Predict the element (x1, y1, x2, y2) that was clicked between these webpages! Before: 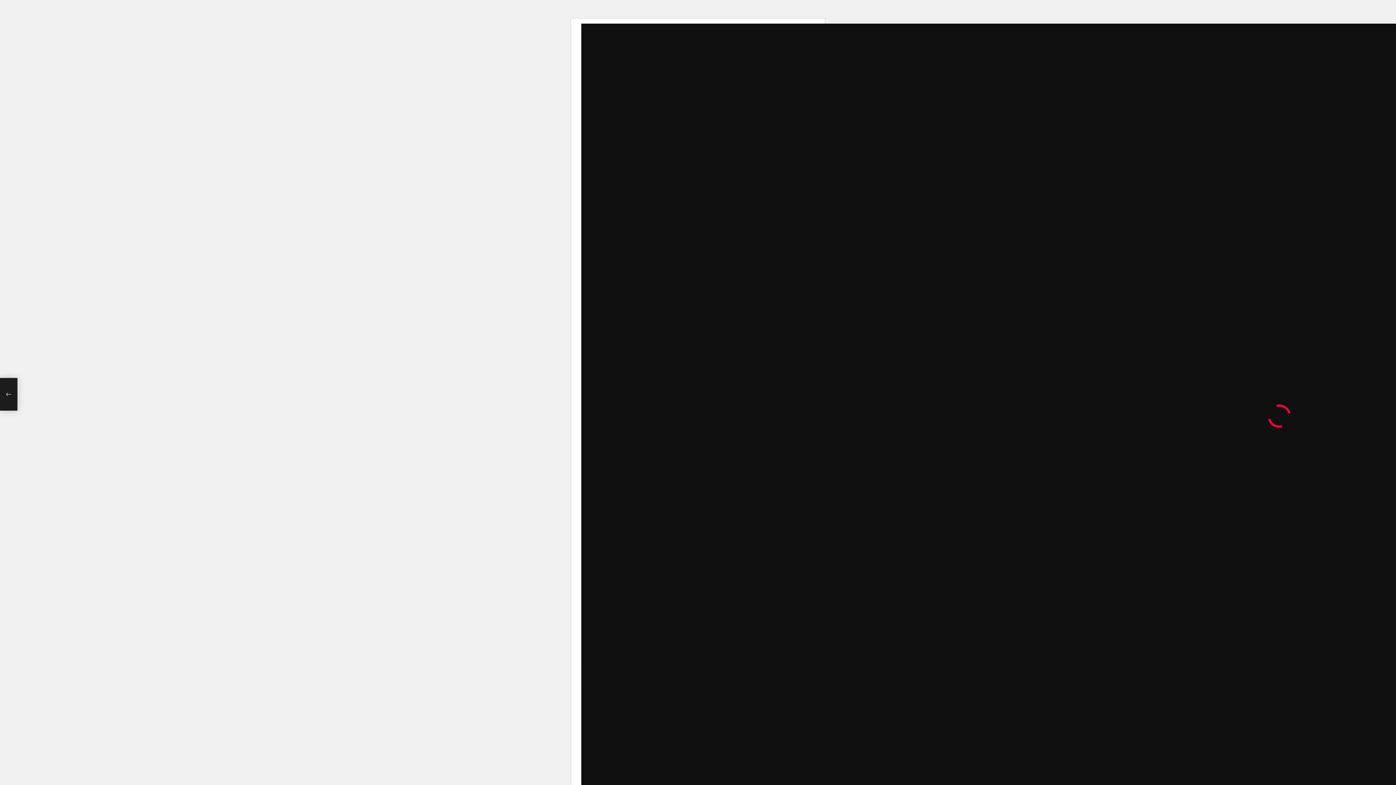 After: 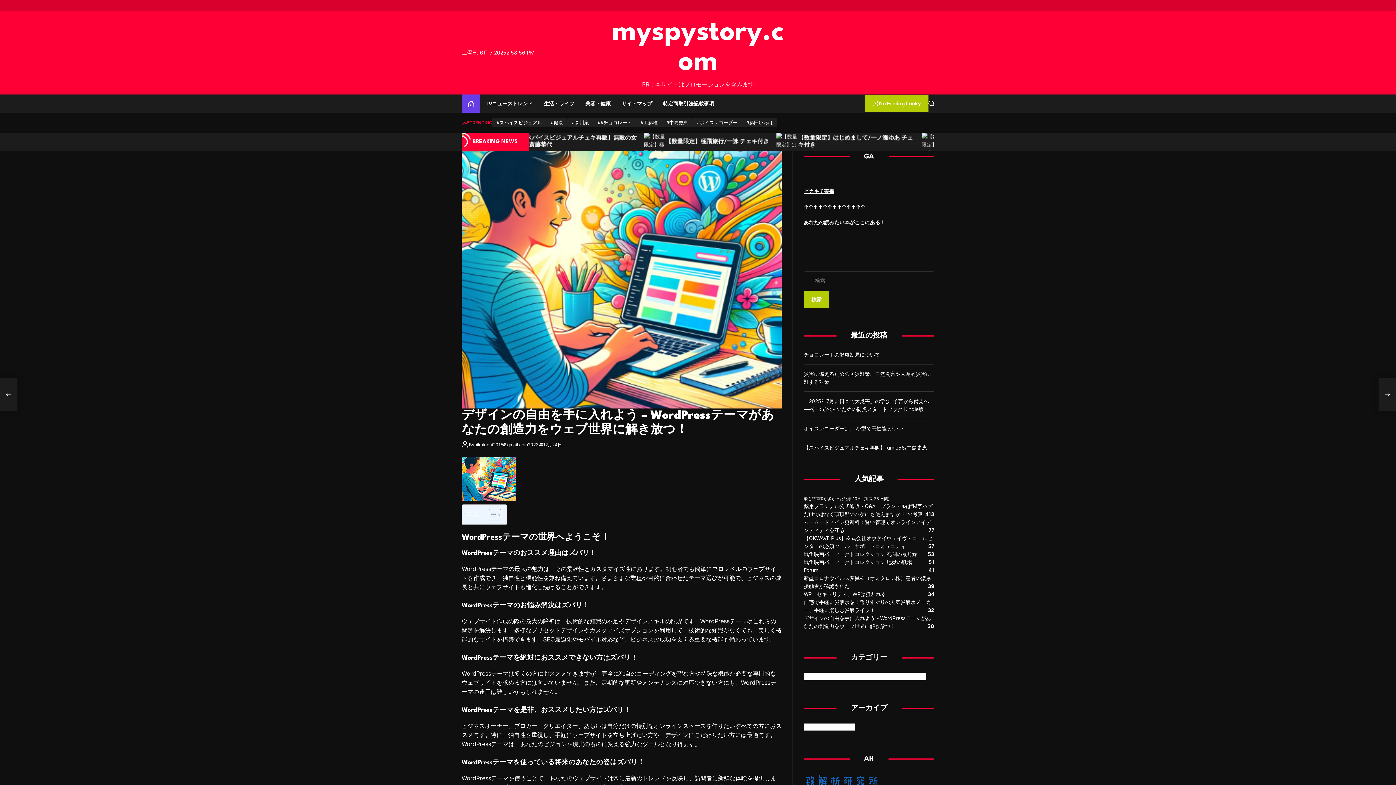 Action: label: デザインの自由を手に入れよう – WordPressテーマがあなたの創造力をウェブ世界に解き放つ！　 bbox: (0, 378, 17, 410)